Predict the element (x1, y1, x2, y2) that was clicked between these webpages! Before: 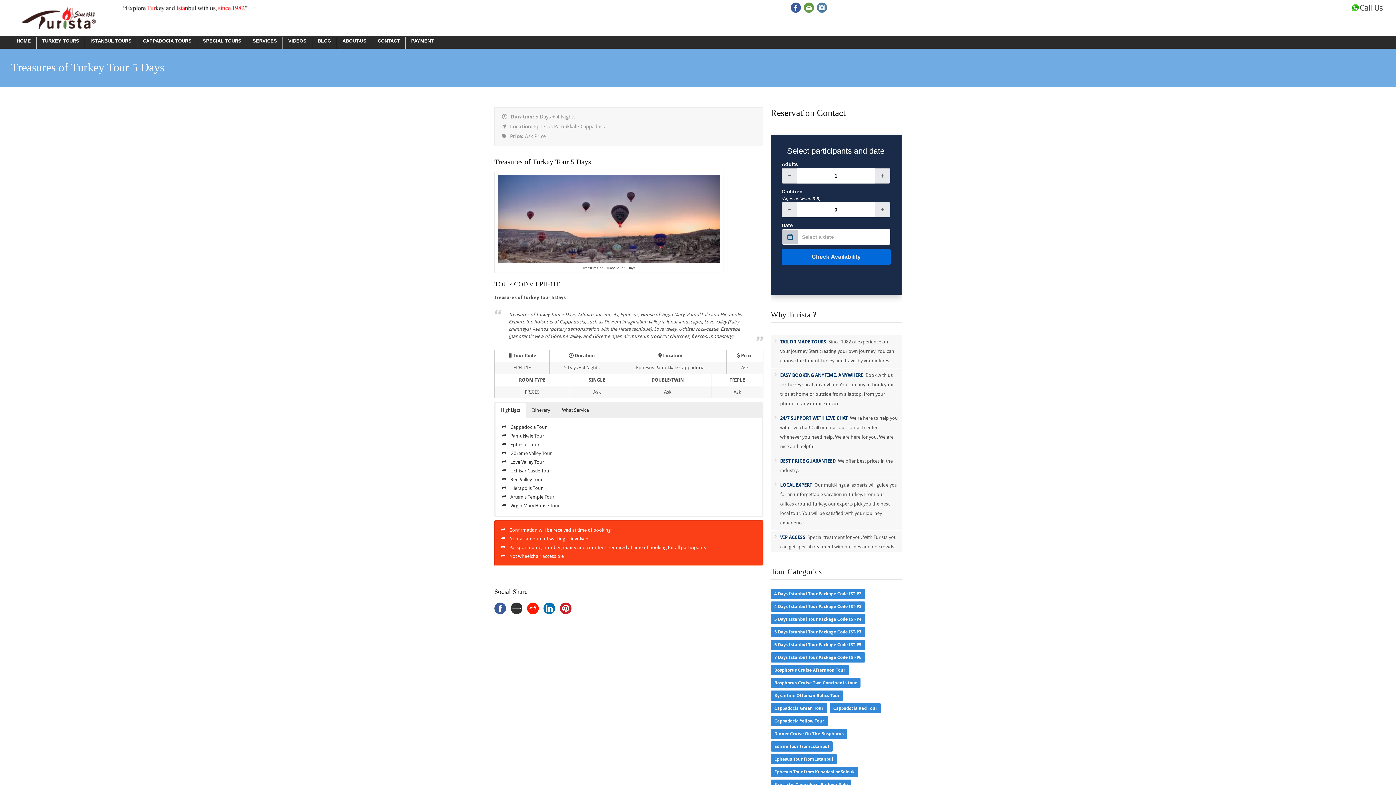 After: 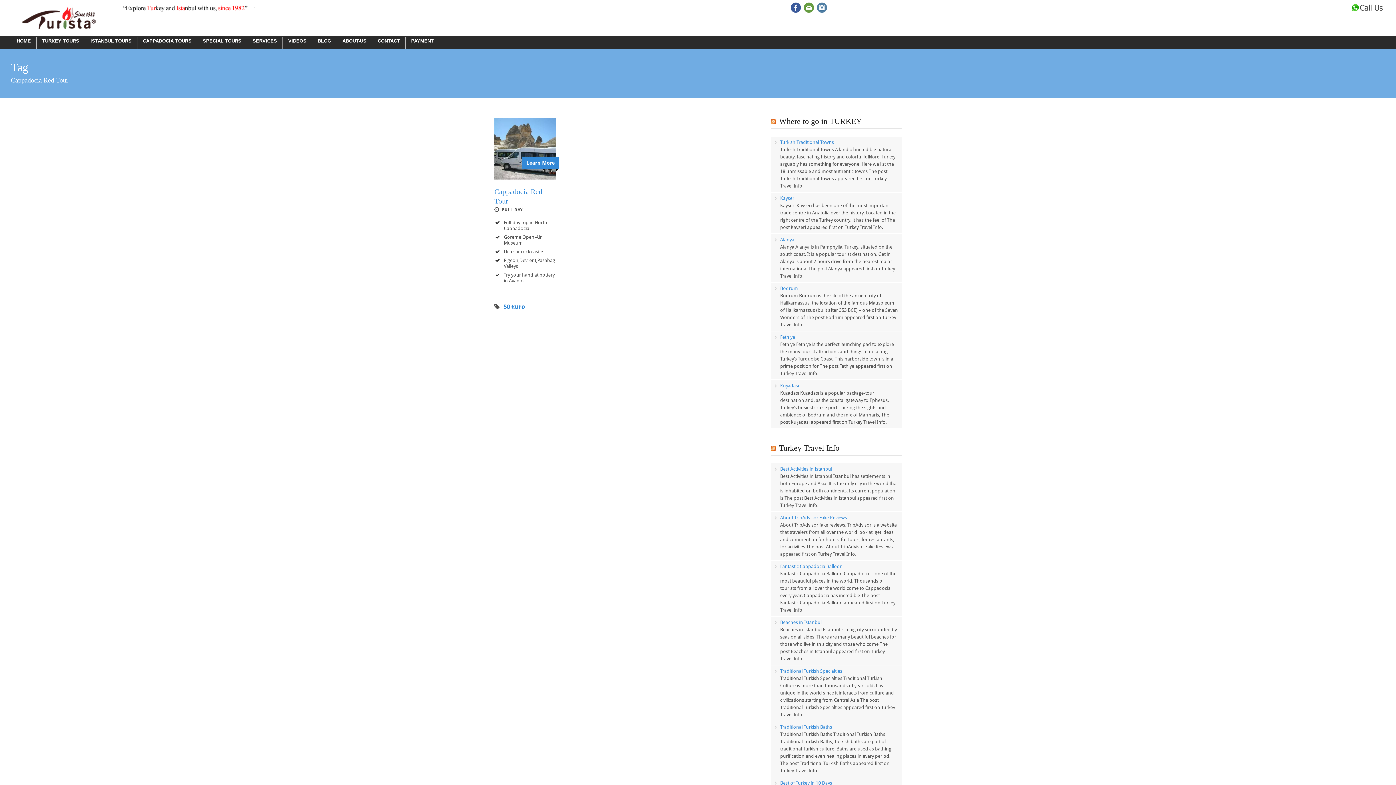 Action: bbox: (829, 703, 881, 713) label: Cappadocia Red Tour (1 item)